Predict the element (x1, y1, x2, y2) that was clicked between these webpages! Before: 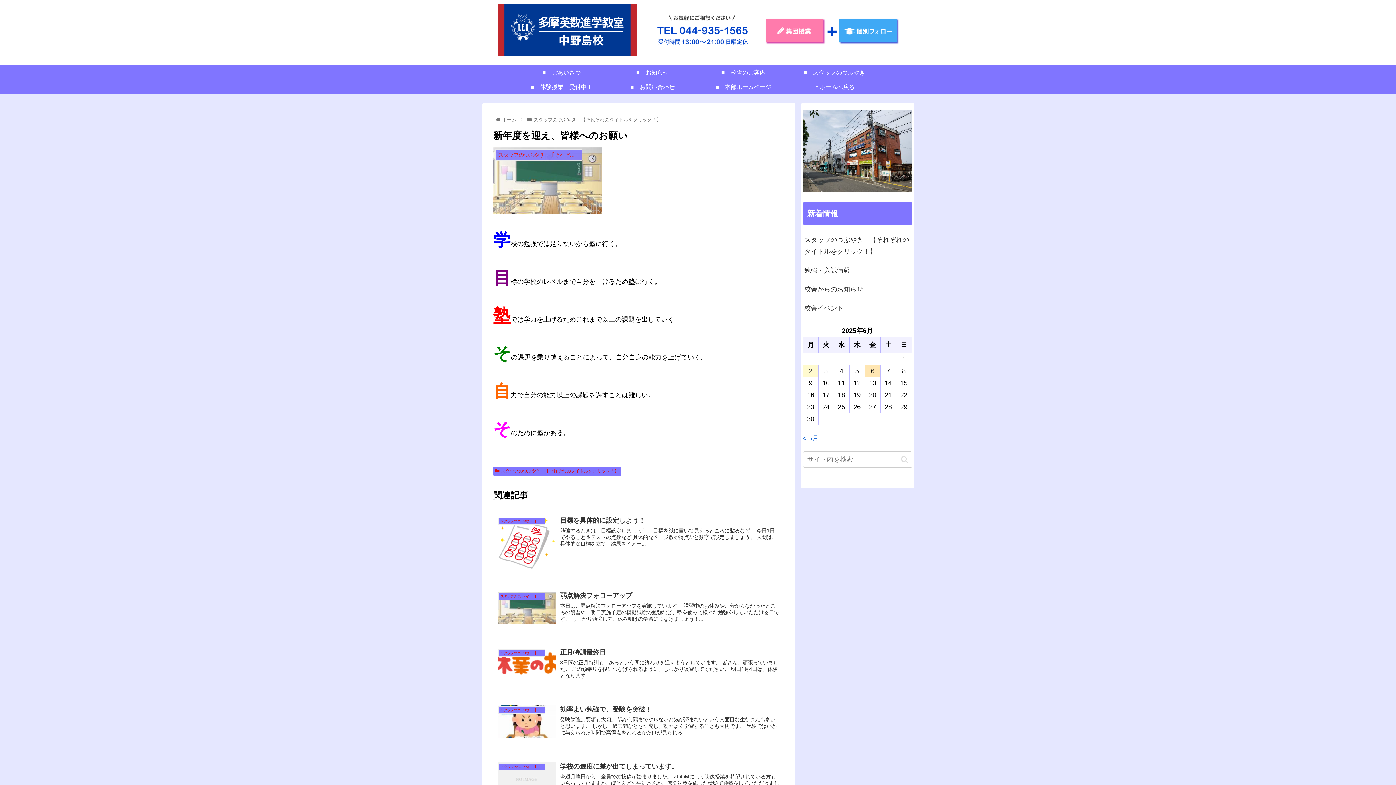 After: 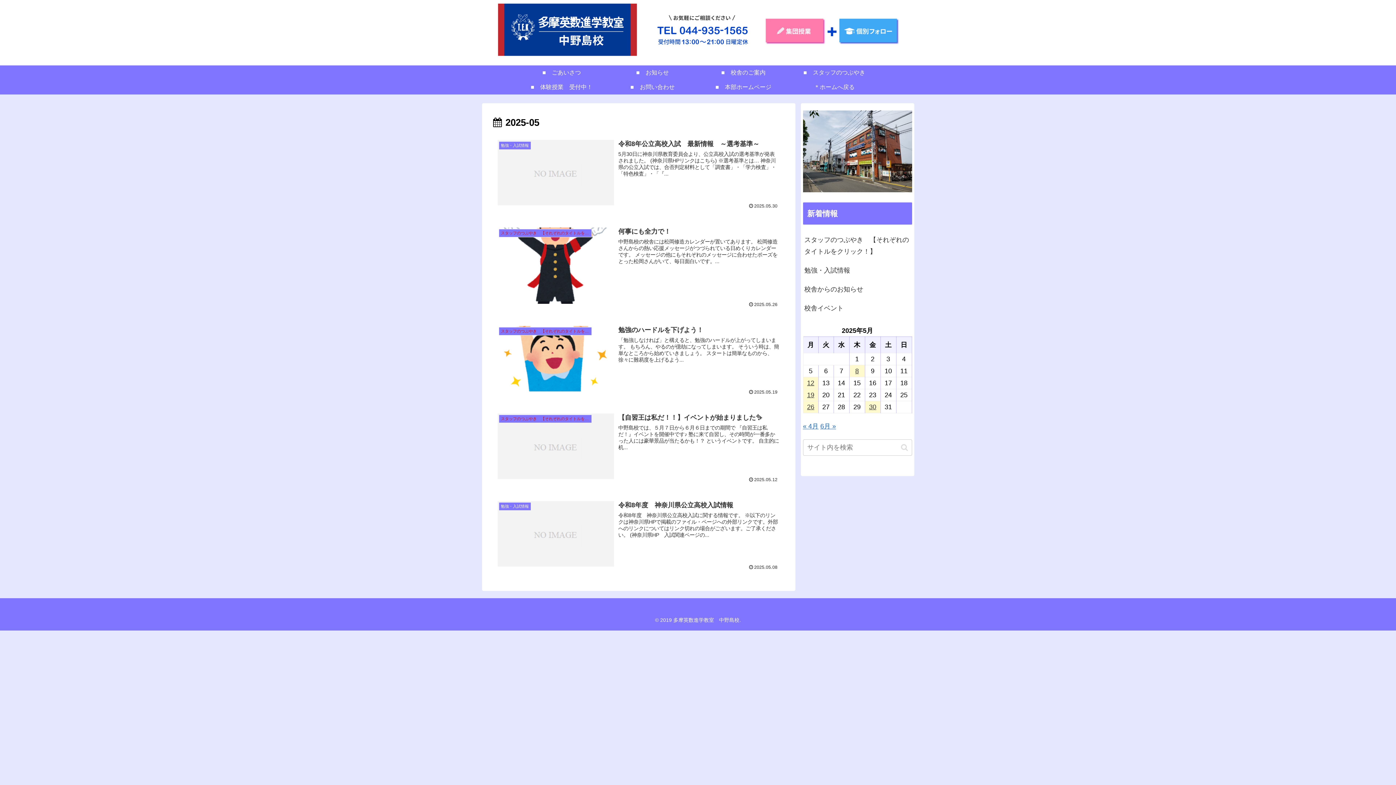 Action: bbox: (803, 435, 818, 442) label: « 5月